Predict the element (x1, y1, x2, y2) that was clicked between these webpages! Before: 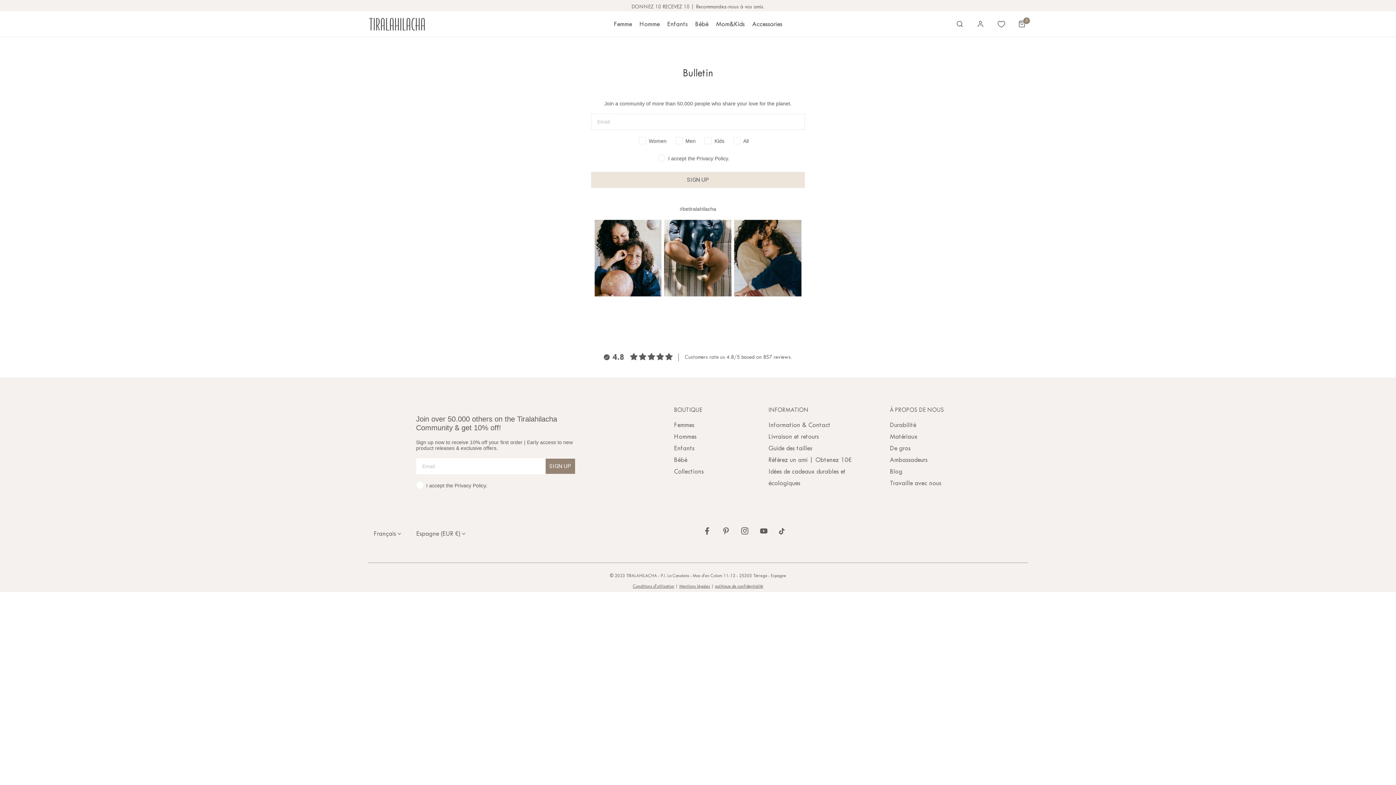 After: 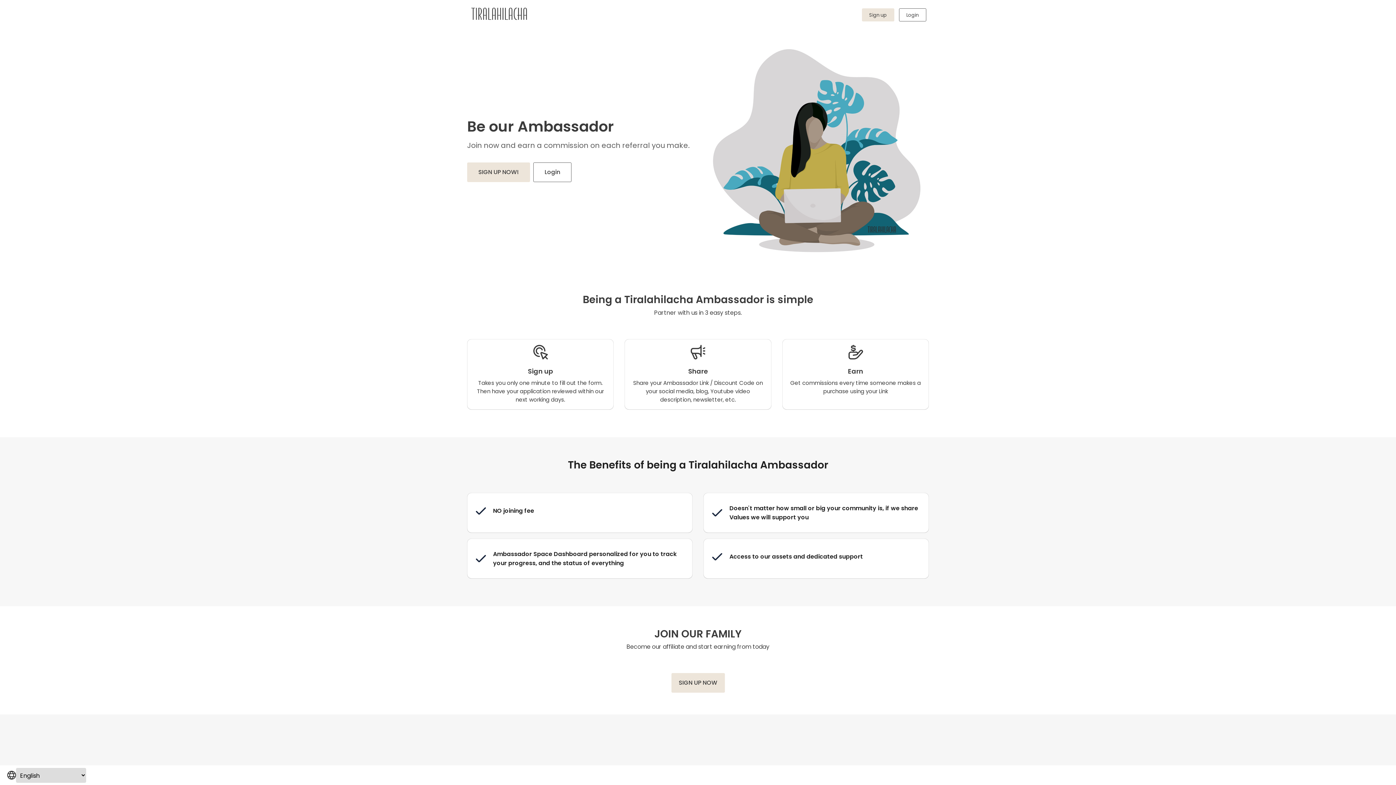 Action: bbox: (890, 456, 927, 463) label: Ambassadeurs